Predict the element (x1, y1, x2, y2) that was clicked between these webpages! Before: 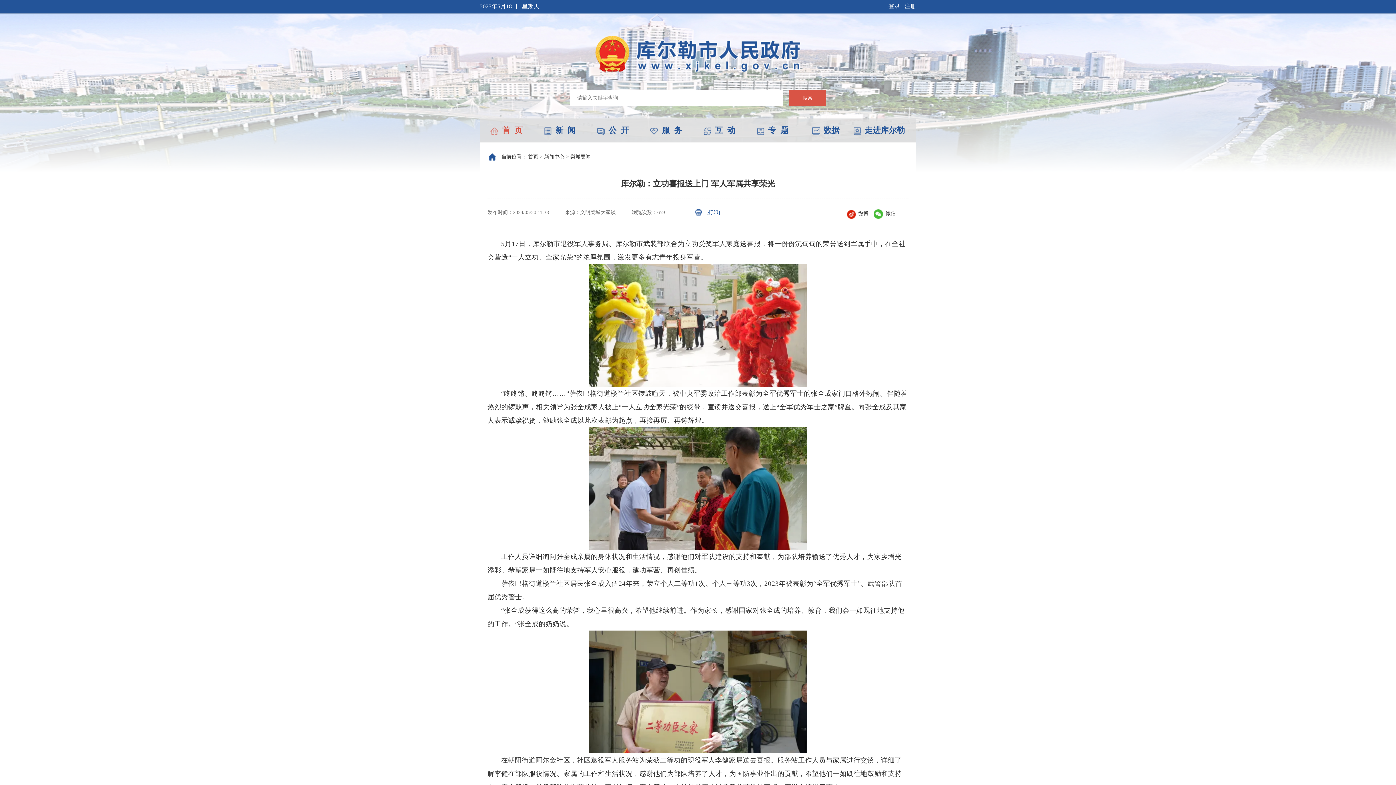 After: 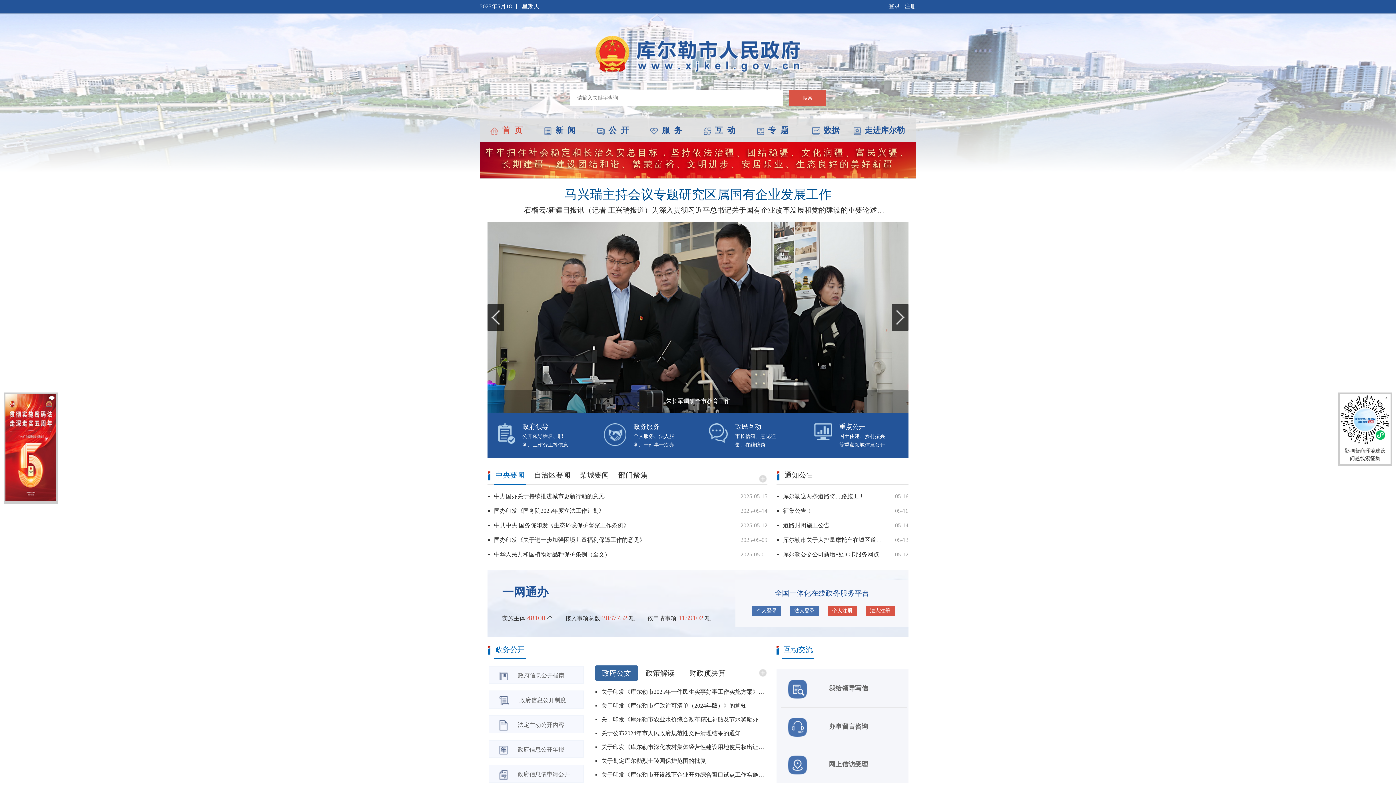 Action: bbox: (490, 125, 522, 134) label: 首  页